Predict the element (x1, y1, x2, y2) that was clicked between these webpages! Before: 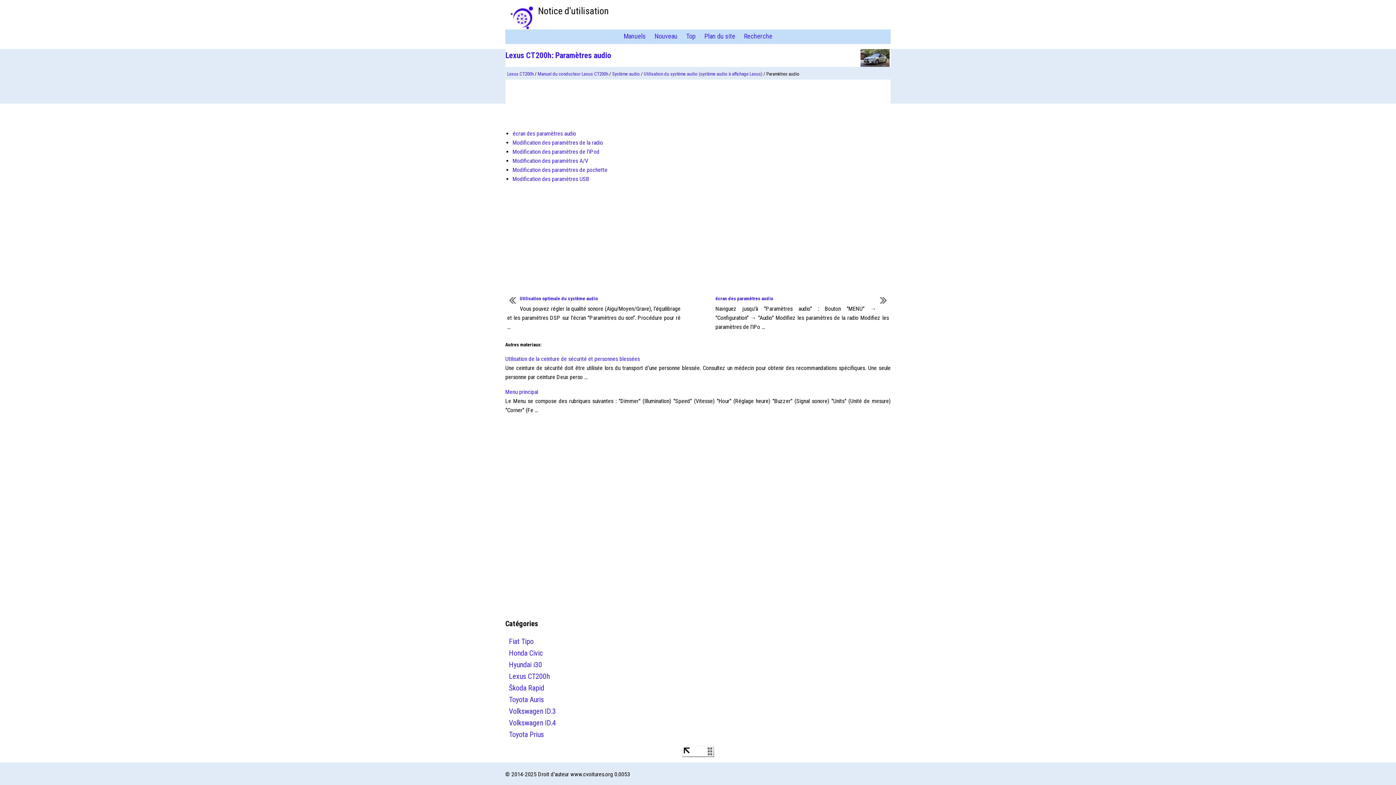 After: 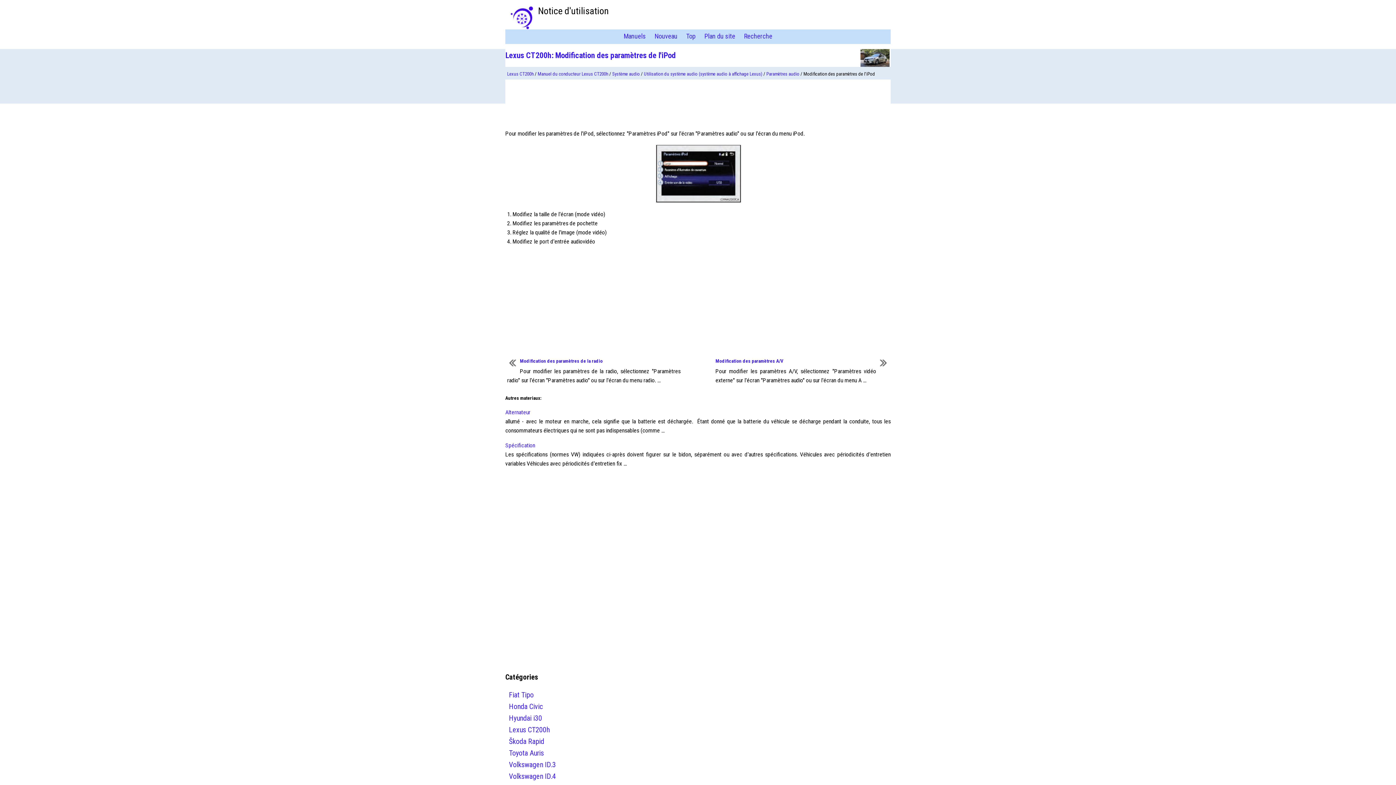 Action: bbox: (512, 148, 599, 155) label: Modification des paramètres de l'iPod